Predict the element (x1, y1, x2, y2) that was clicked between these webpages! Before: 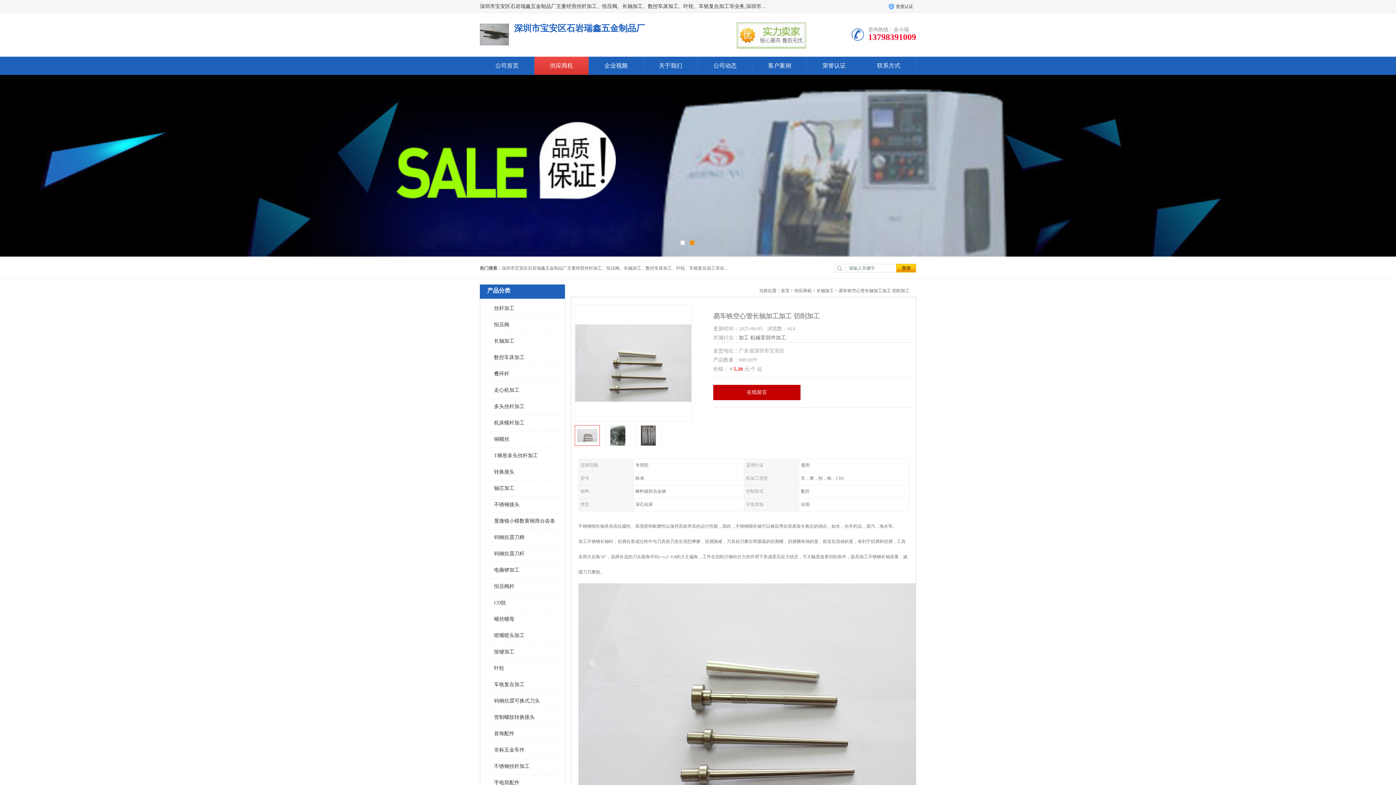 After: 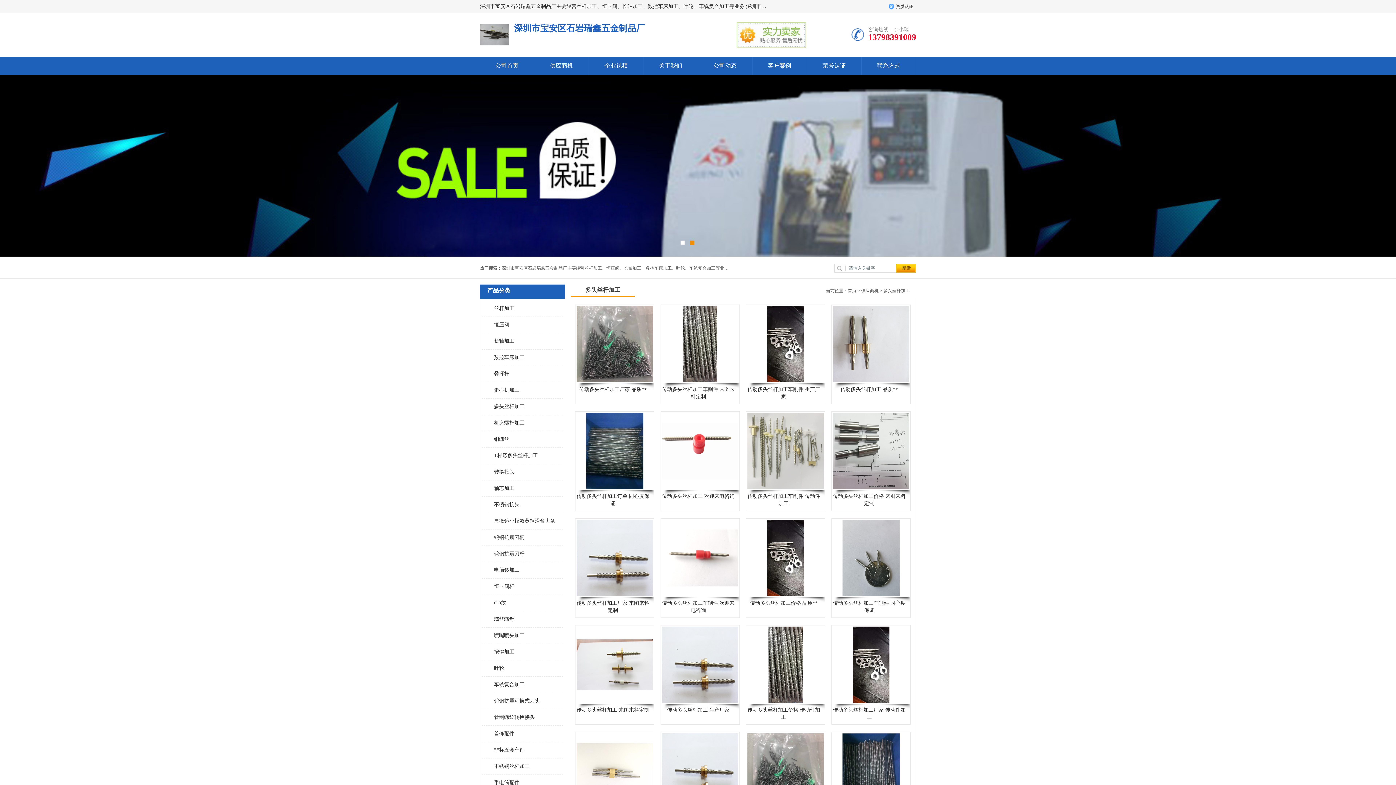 Action: bbox: (486, 398, 559, 414) label: 多头丝杆加工